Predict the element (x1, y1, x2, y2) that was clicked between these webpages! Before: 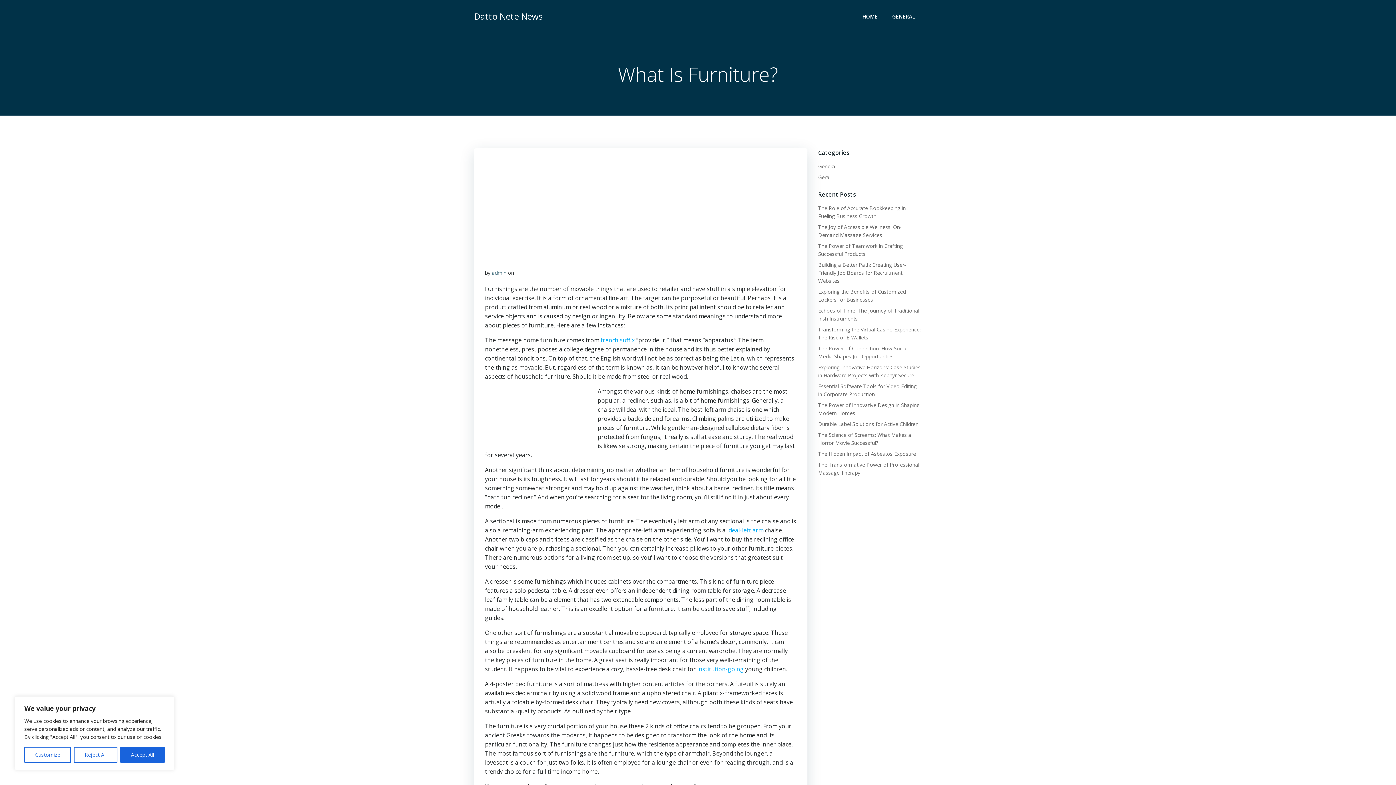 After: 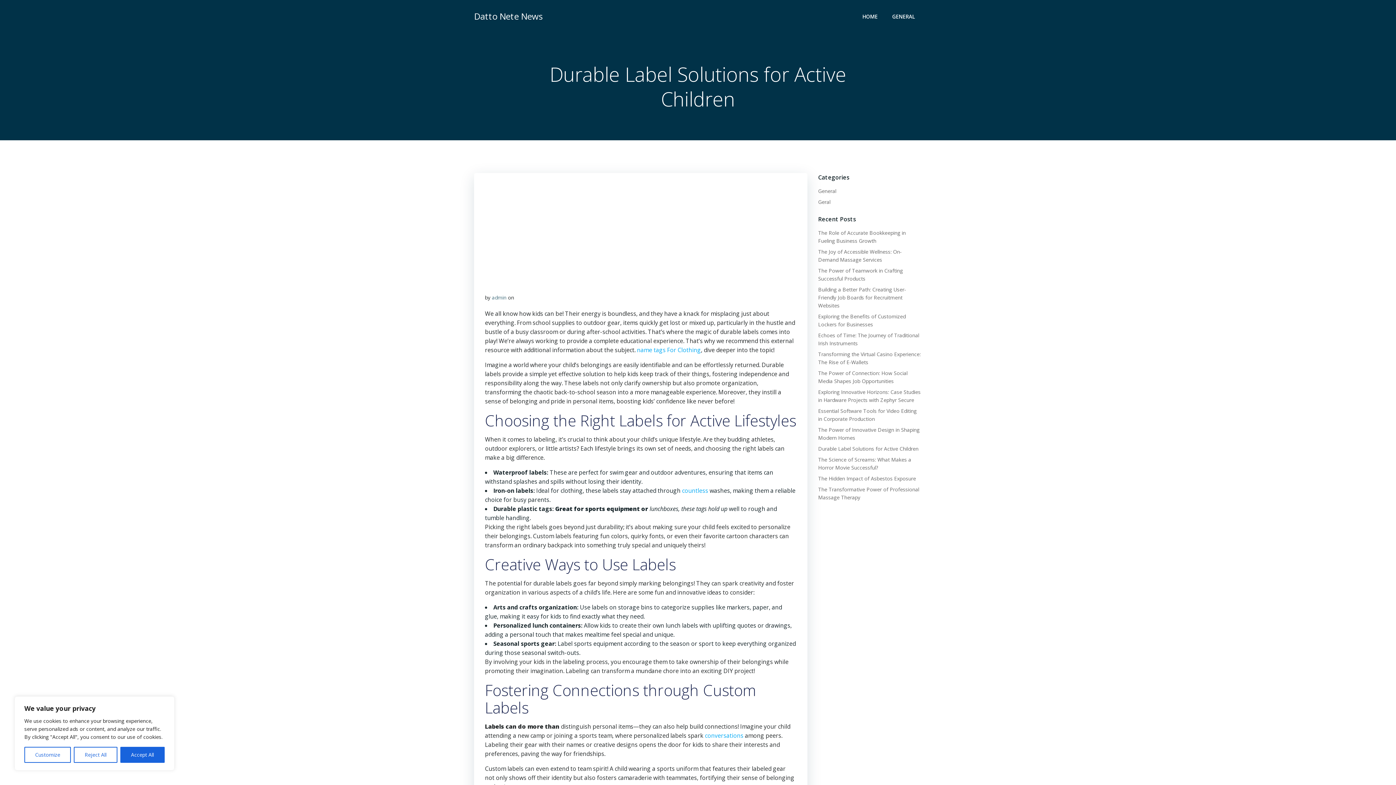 Action: label: Durable Label Solutions for Active Children bbox: (818, 420, 918, 427)